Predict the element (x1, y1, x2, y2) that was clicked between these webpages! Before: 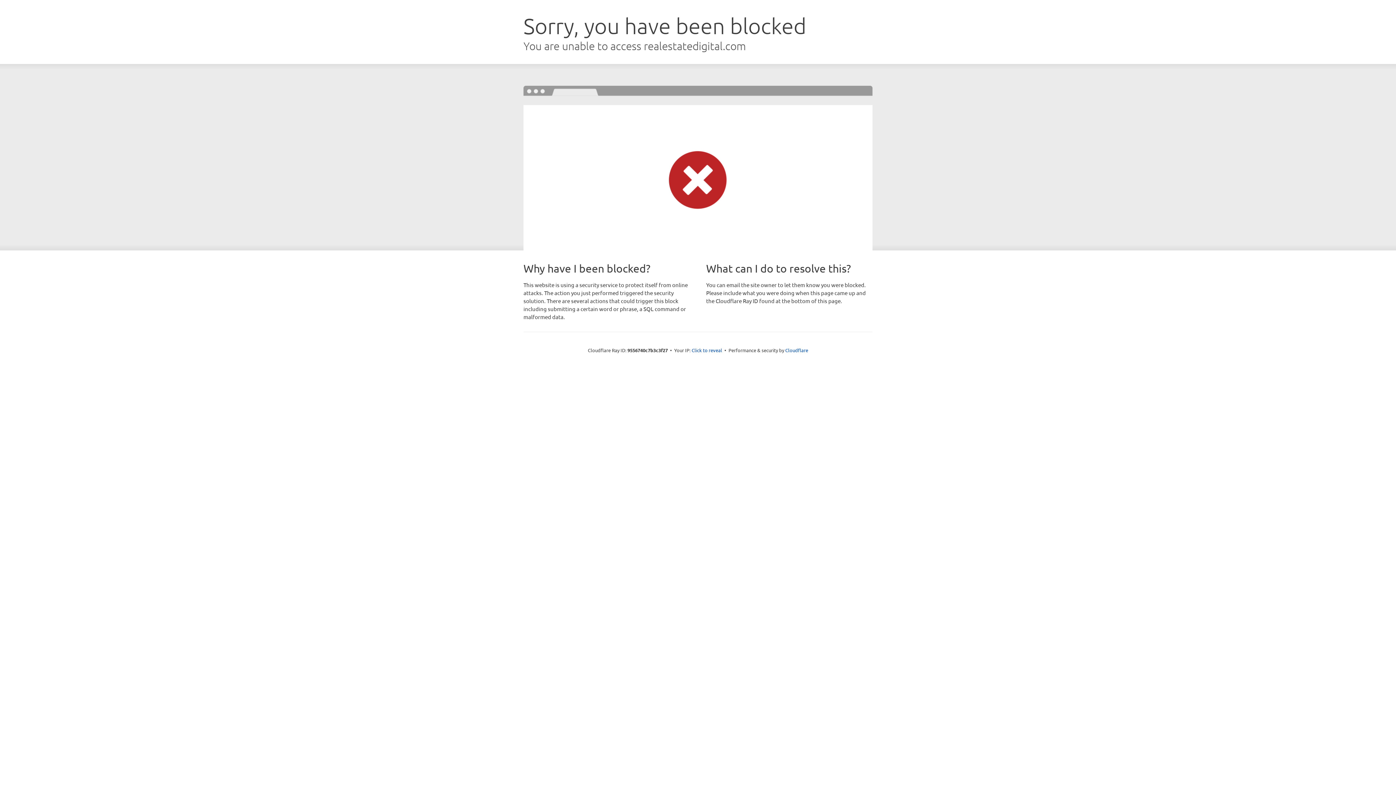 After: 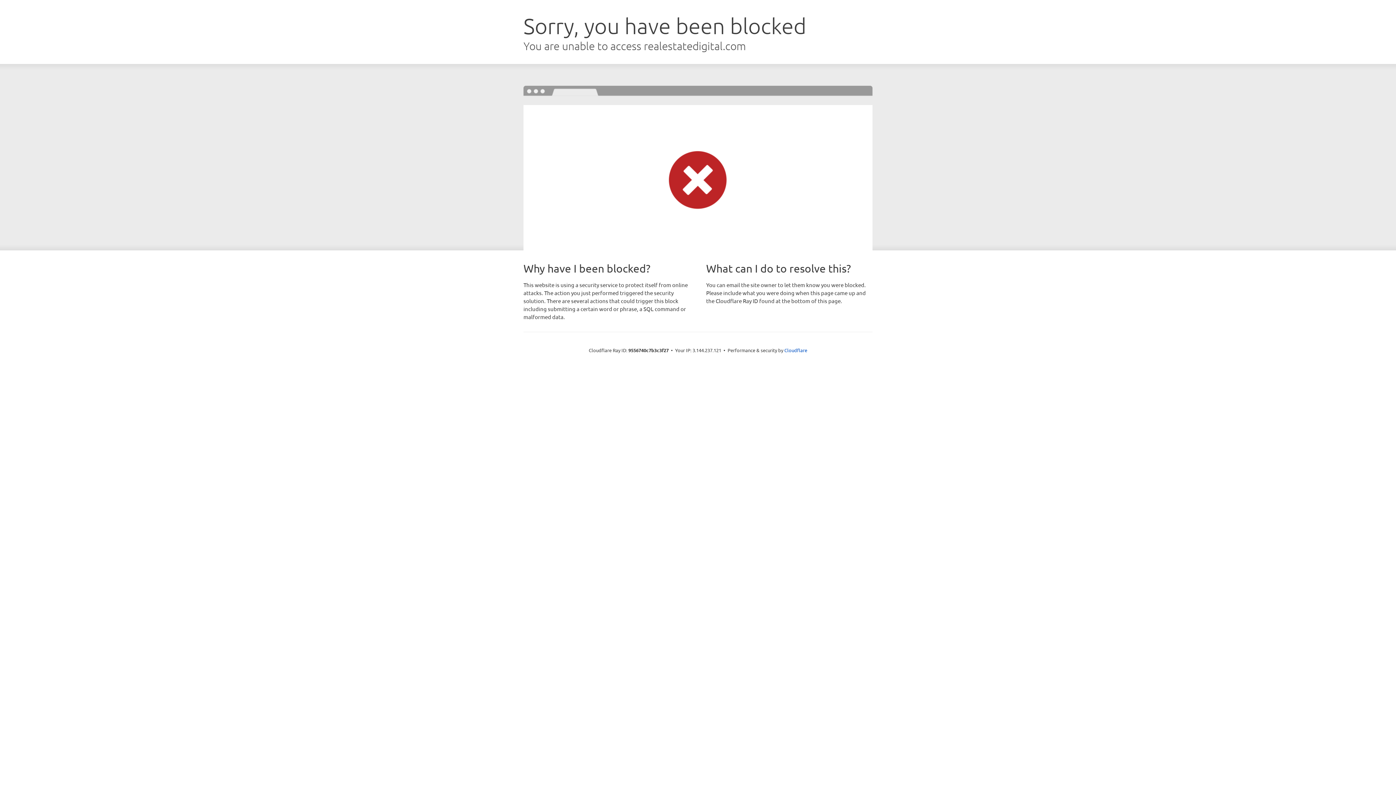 Action: label: Click to reveal bbox: (691, 346, 722, 353)